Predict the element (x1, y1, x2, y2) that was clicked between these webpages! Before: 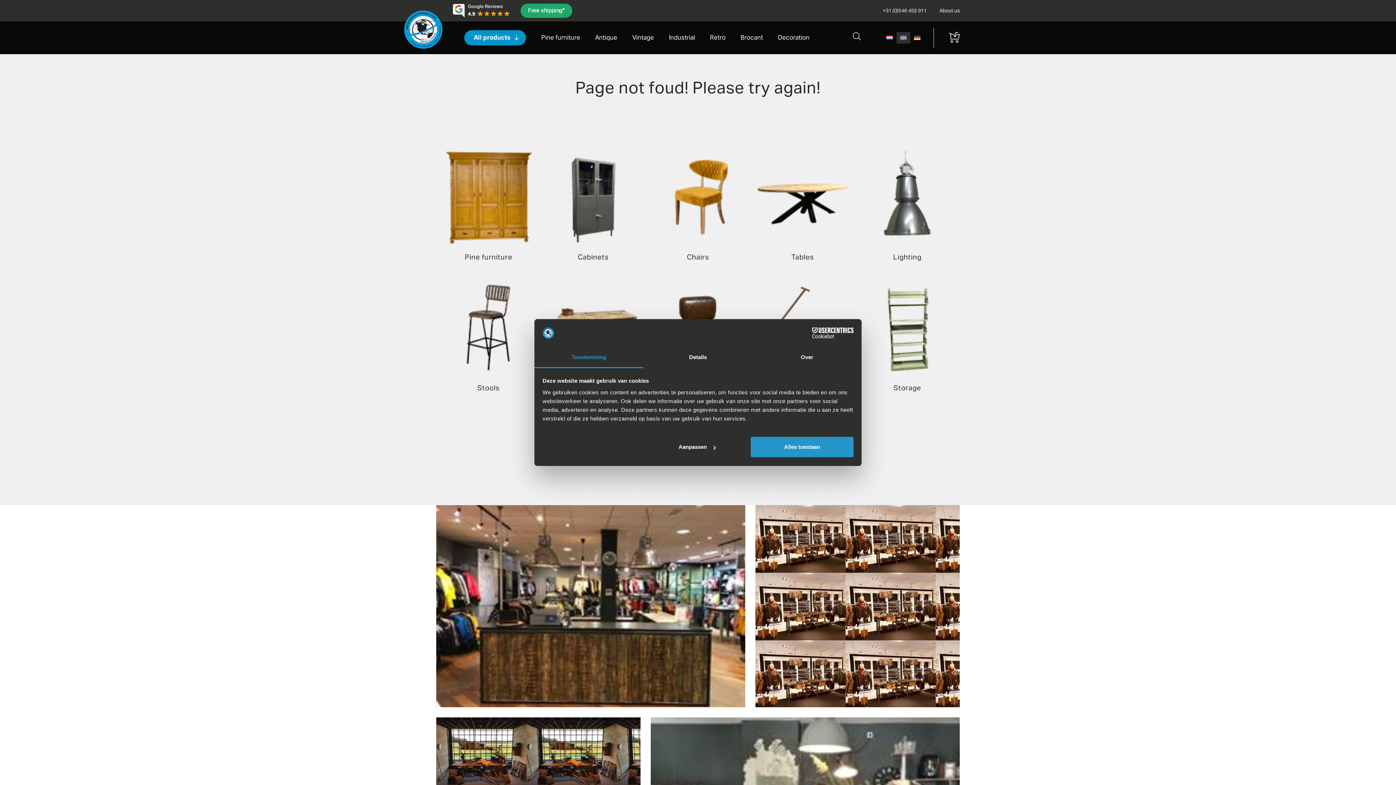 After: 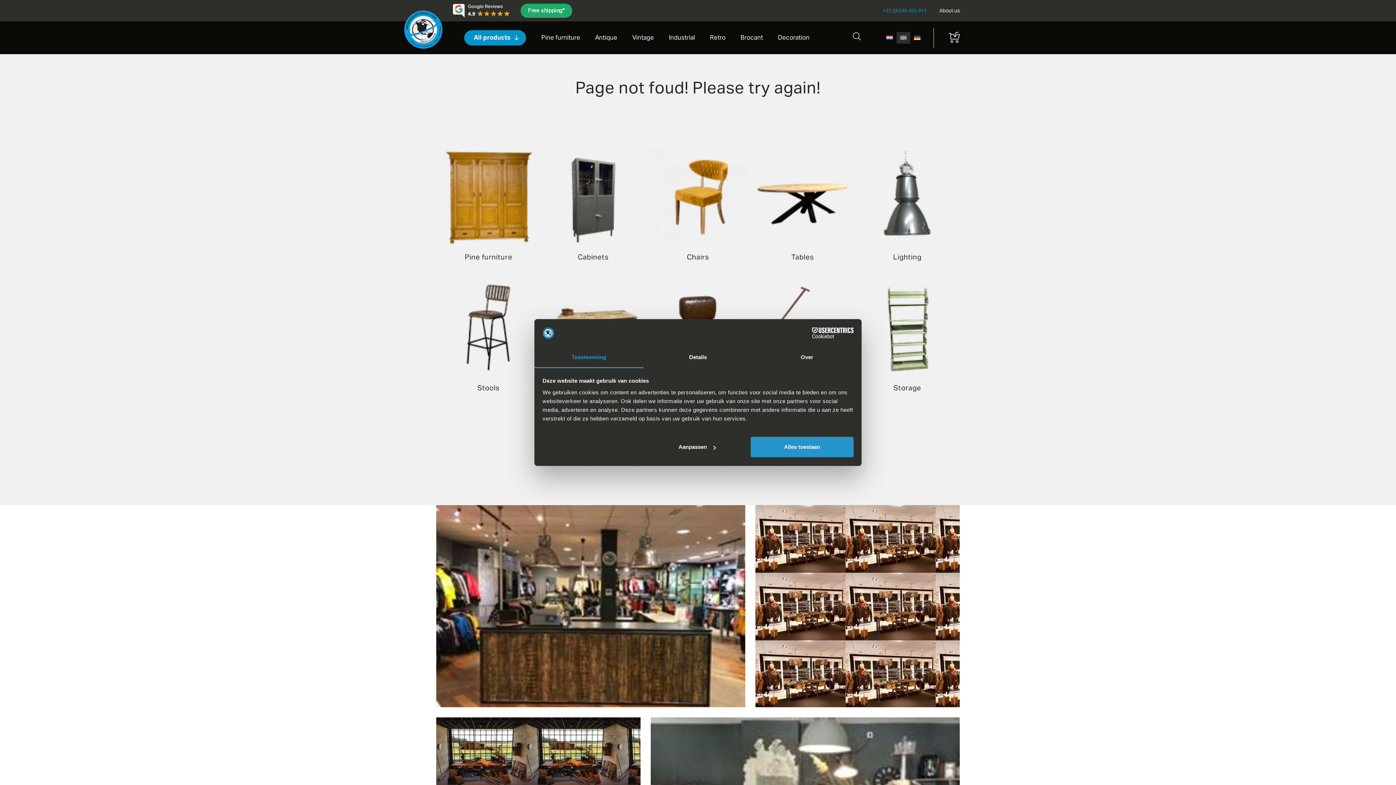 Action: bbox: (882, 8, 926, 13) label: +31 (0)546 455 911